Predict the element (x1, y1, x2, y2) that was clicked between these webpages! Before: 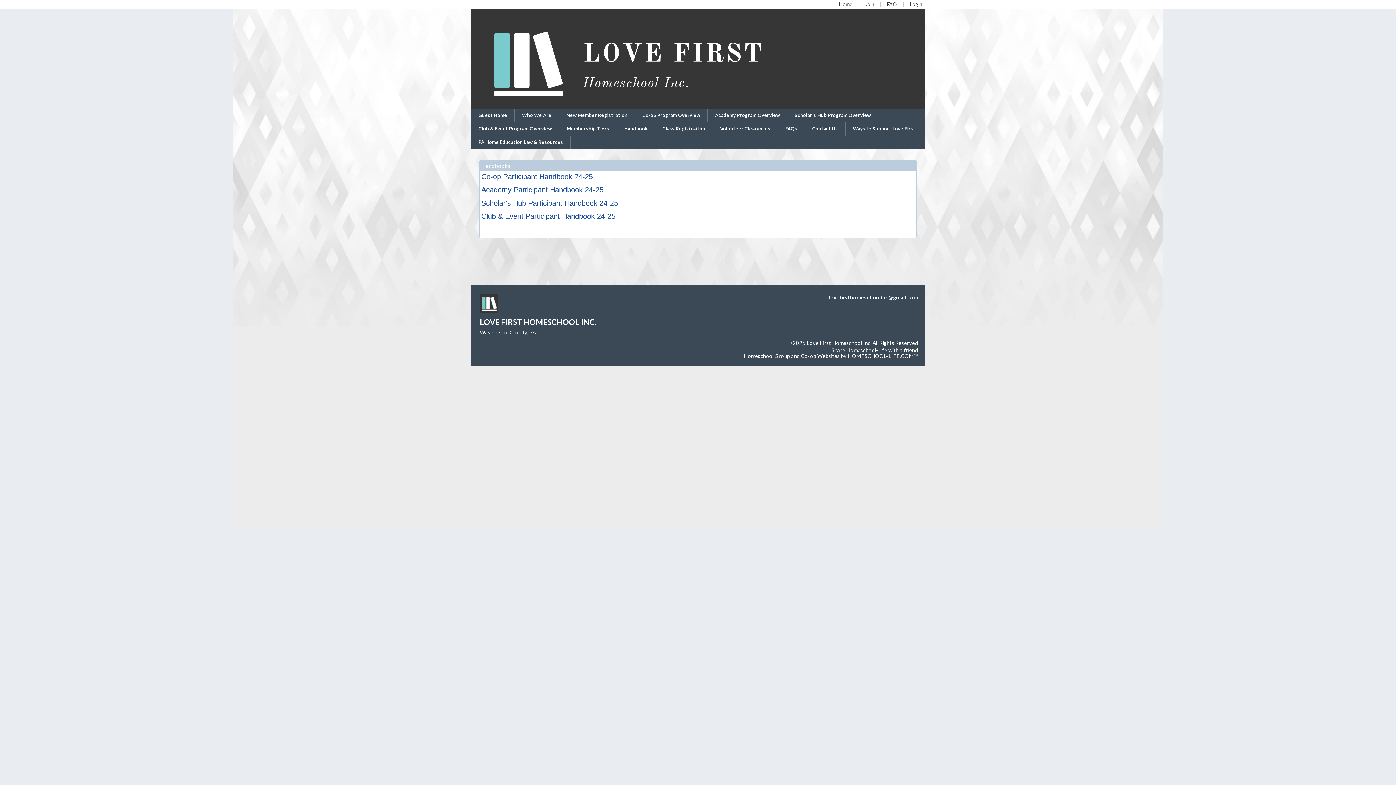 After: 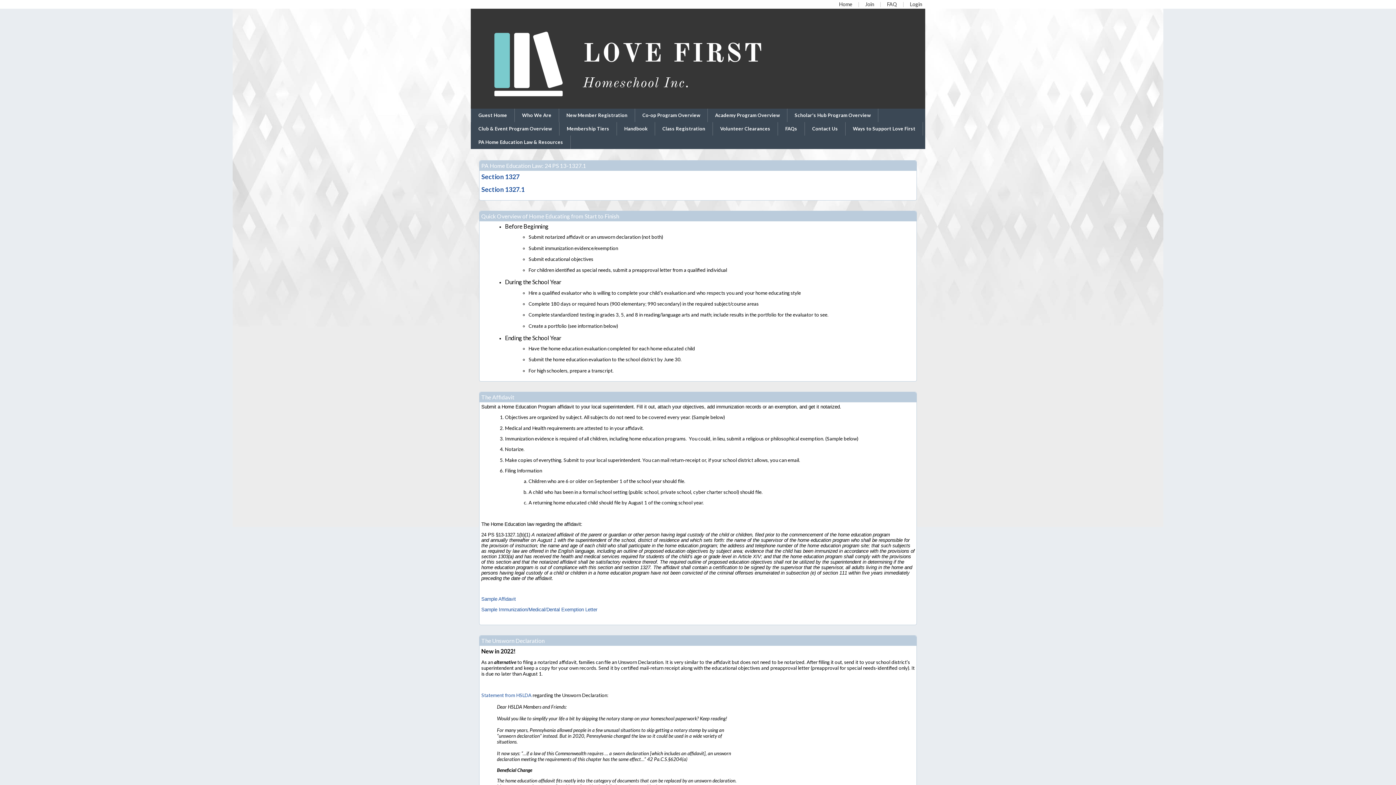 Action: bbox: (474, 135, 566, 148) label: PA Home Education Law & Resources